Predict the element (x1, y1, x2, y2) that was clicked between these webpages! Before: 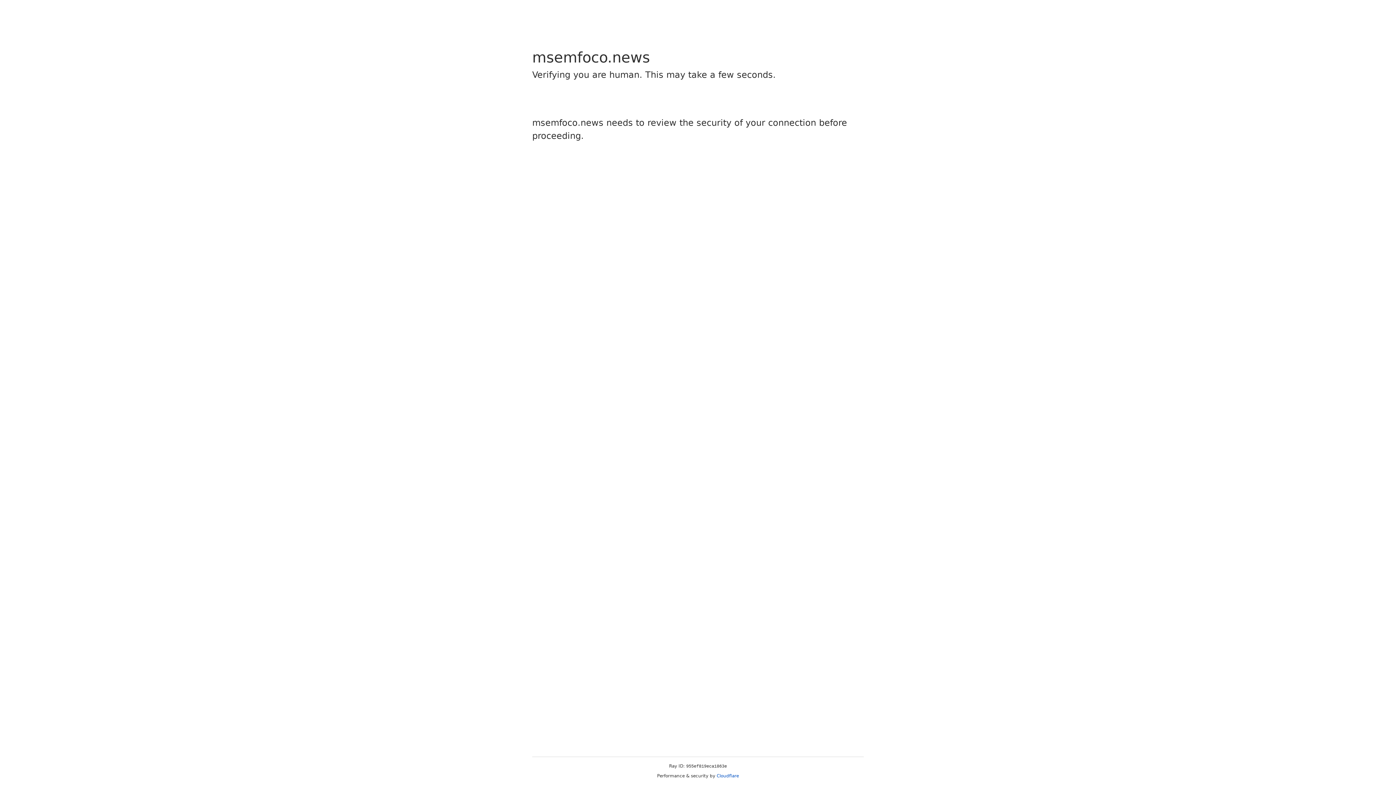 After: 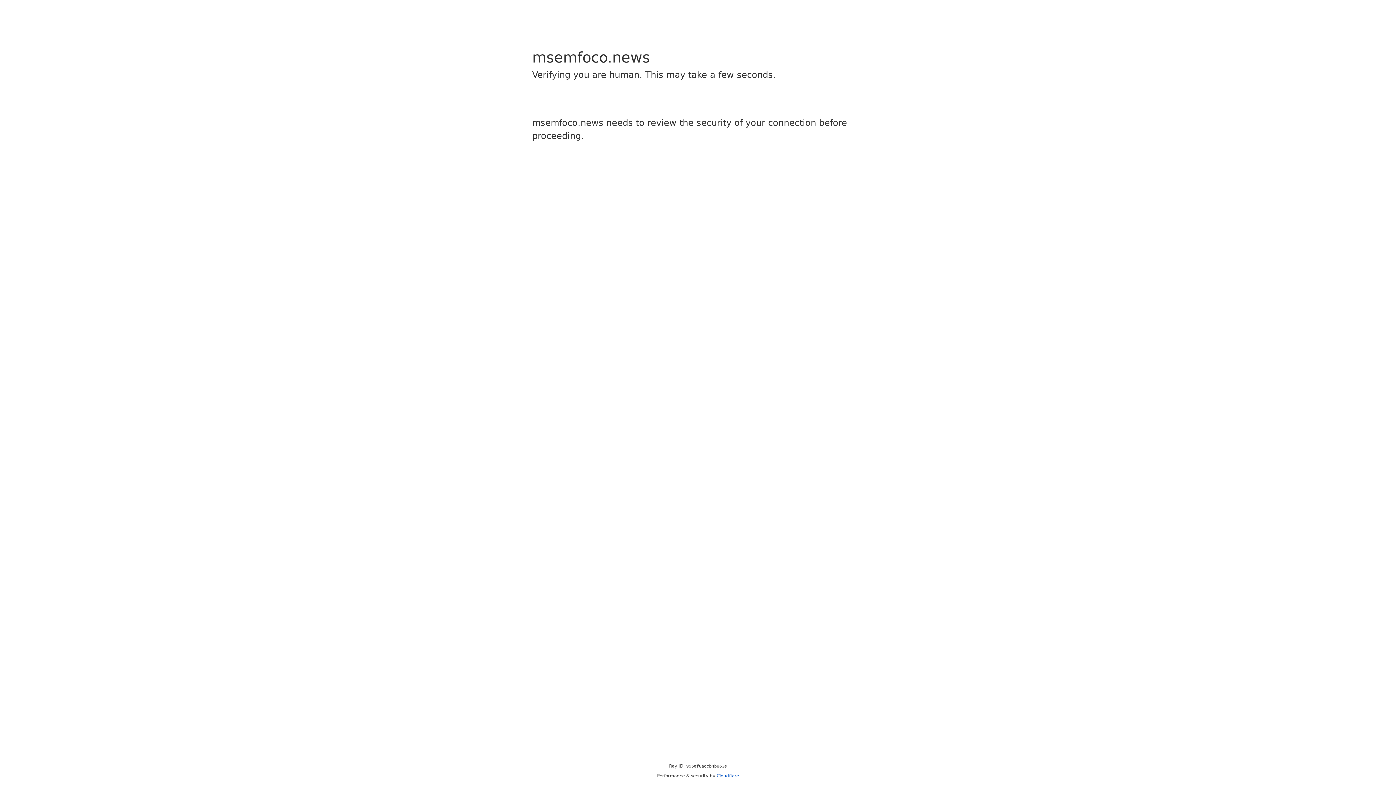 Action: label: Cloudflare bbox: (716, 773, 739, 778)